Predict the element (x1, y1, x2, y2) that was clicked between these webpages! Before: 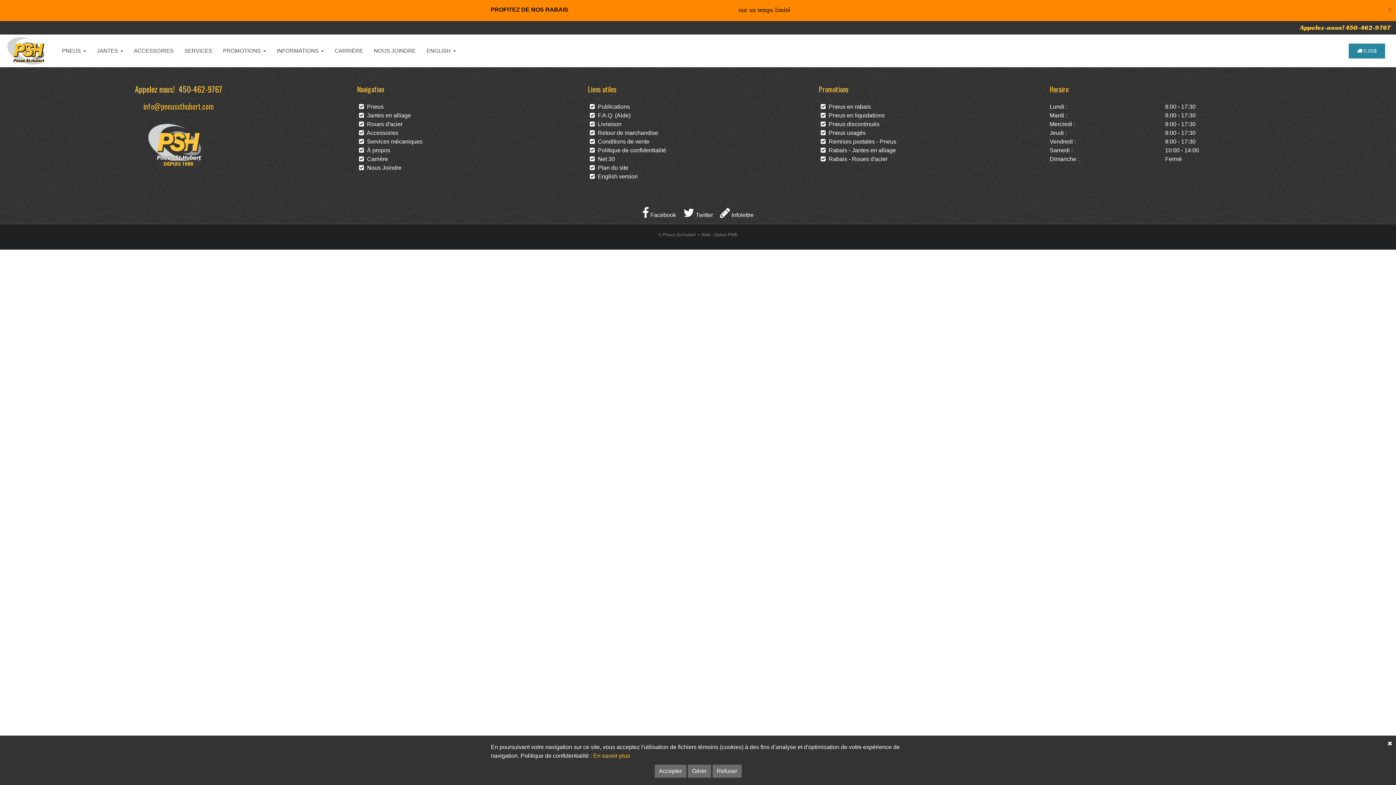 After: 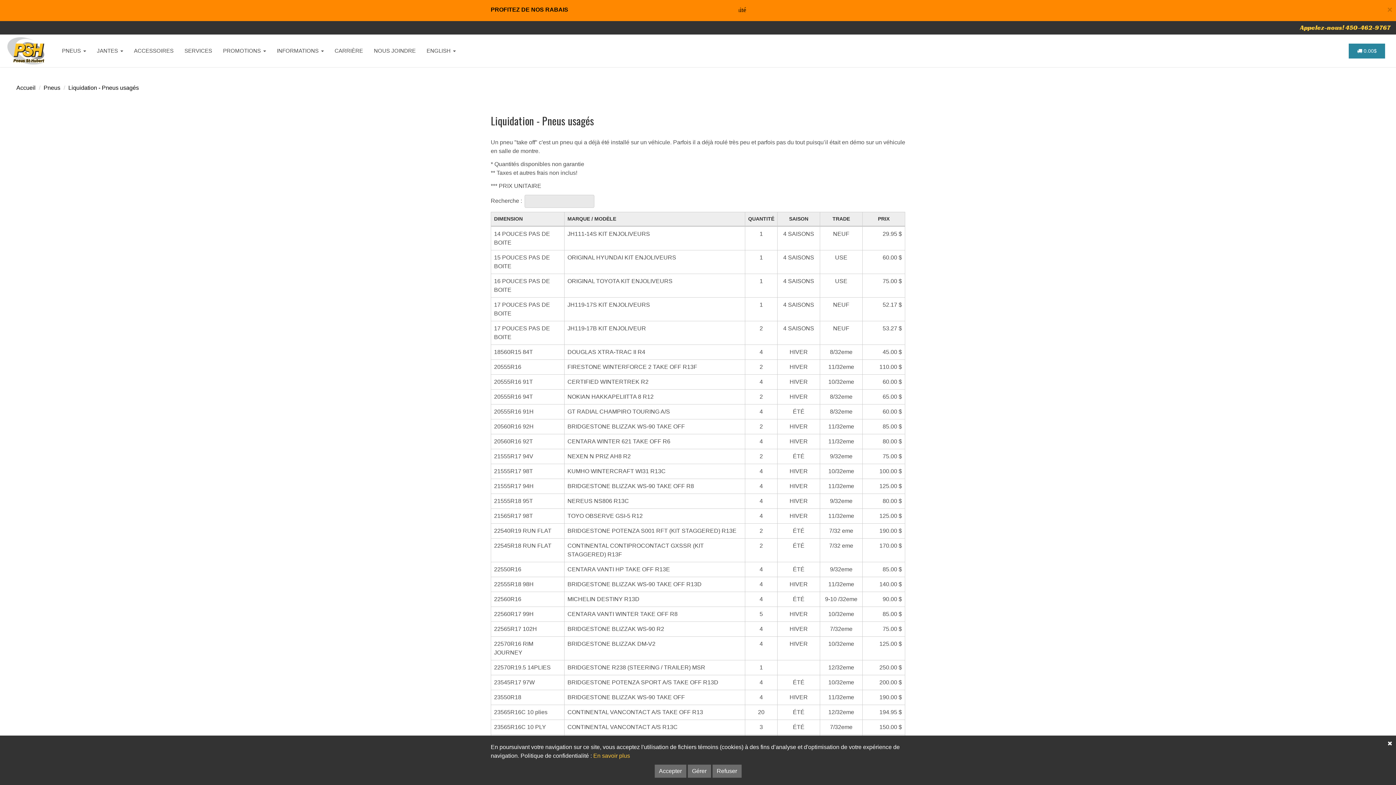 Action: bbox: (820, 129, 866, 136) label:   Pneus usagés